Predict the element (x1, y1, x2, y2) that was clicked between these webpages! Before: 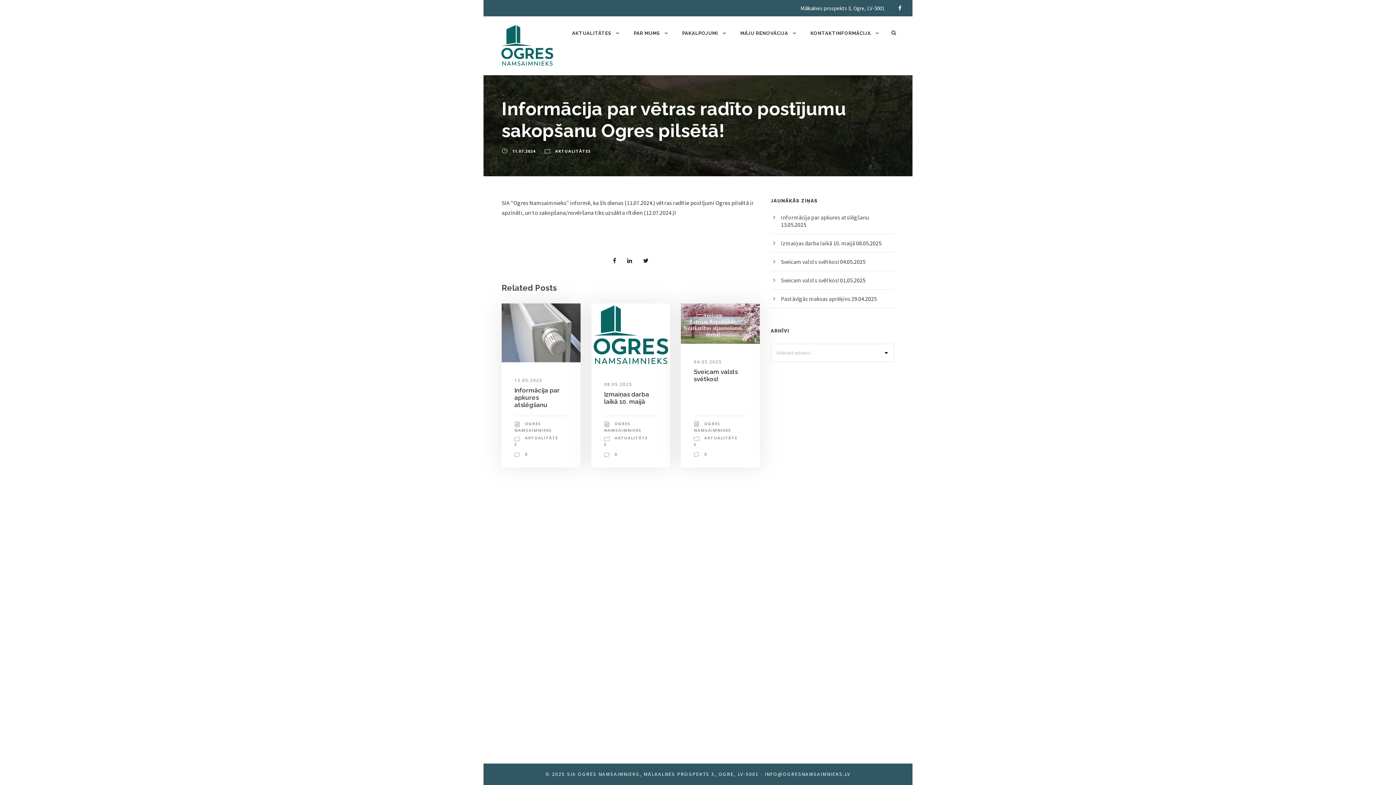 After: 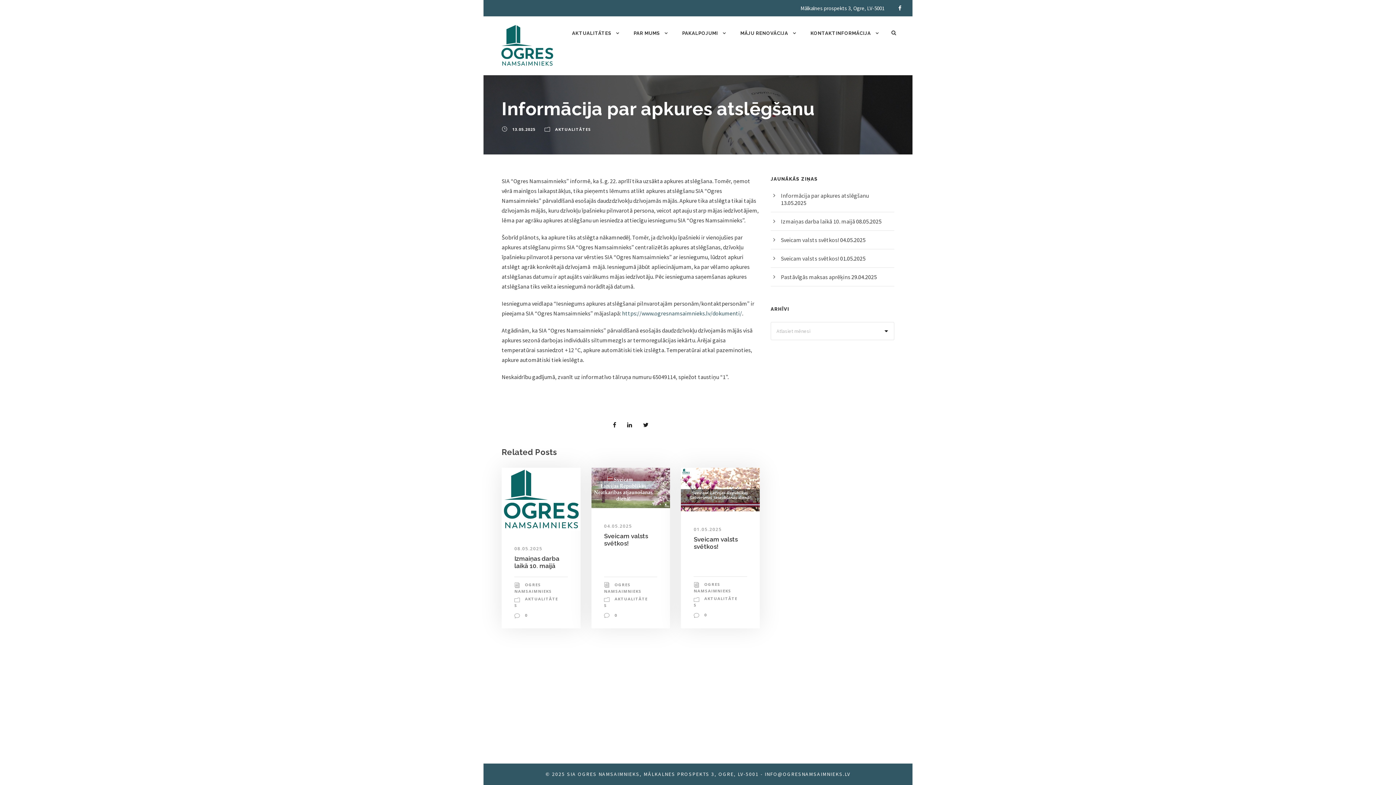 Action: label: Informācija par apkures atslēgšanu bbox: (514, 387, 560, 408)